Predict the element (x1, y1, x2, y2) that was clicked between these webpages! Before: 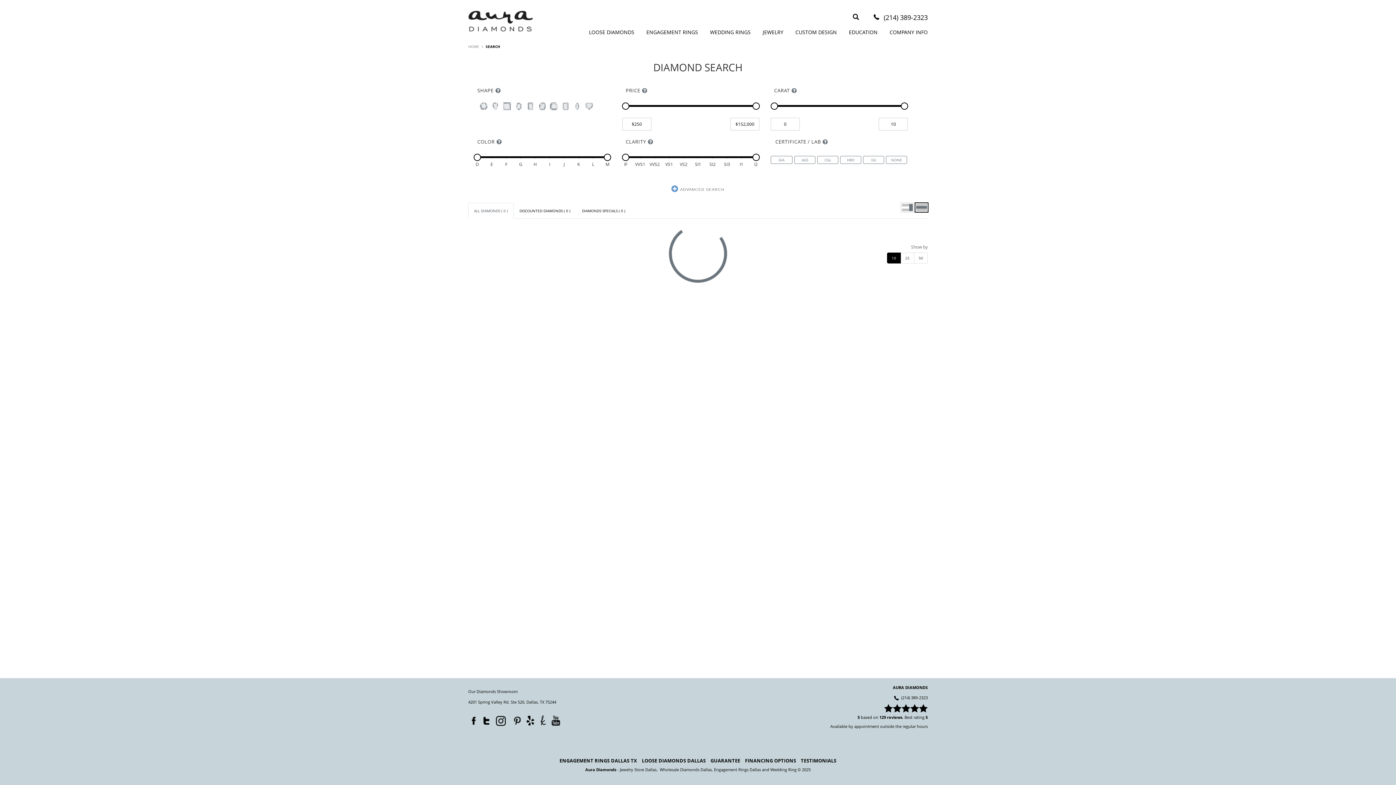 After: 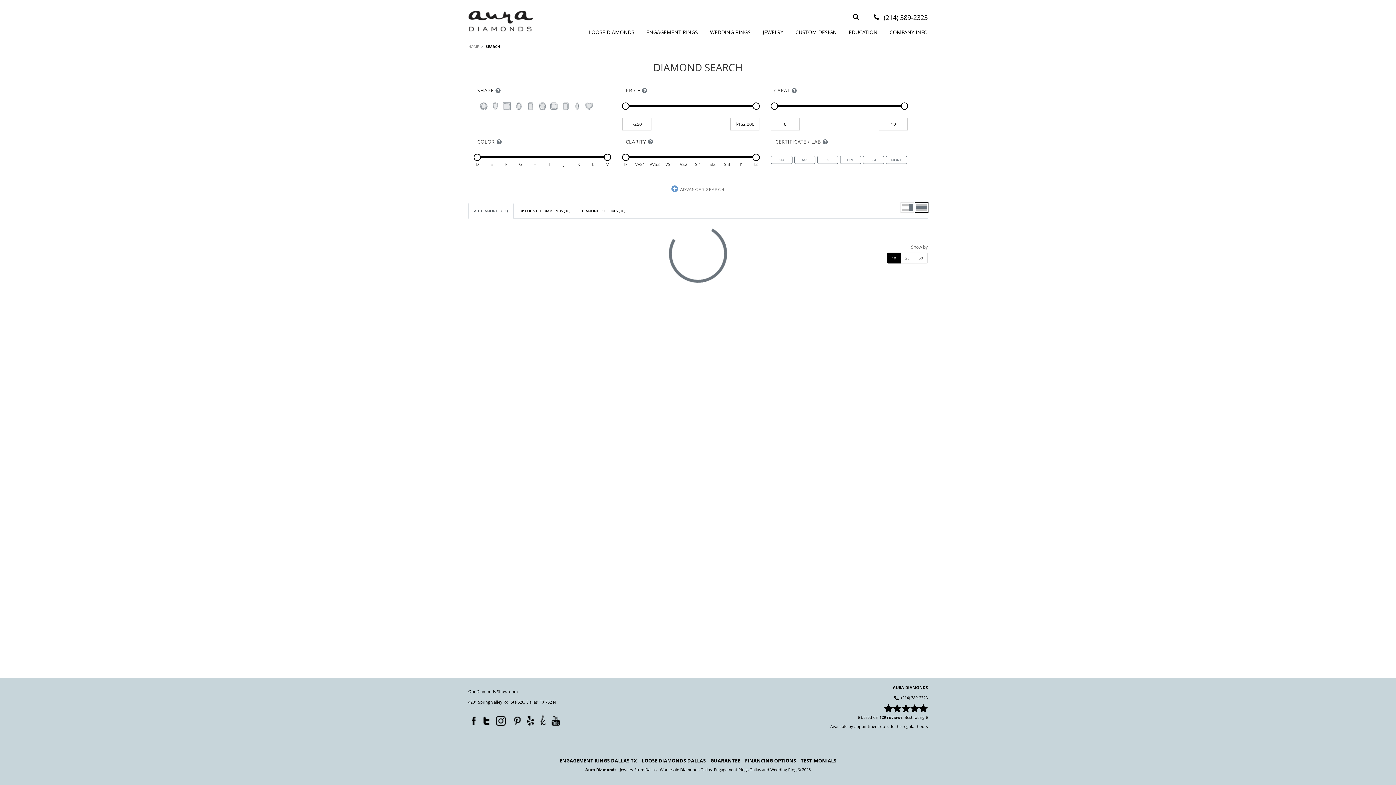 Action: label: Pinterest bbox: (510, 714, 521, 725)